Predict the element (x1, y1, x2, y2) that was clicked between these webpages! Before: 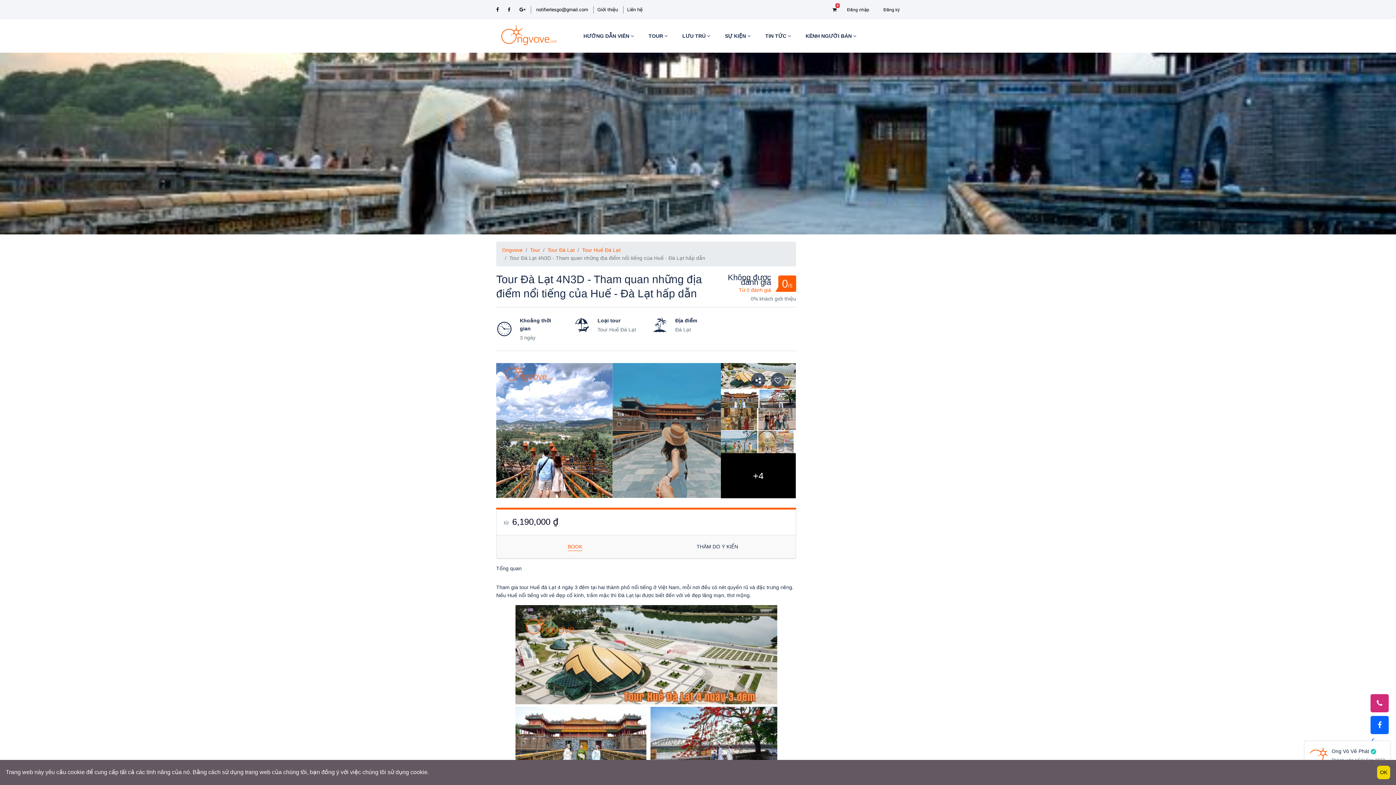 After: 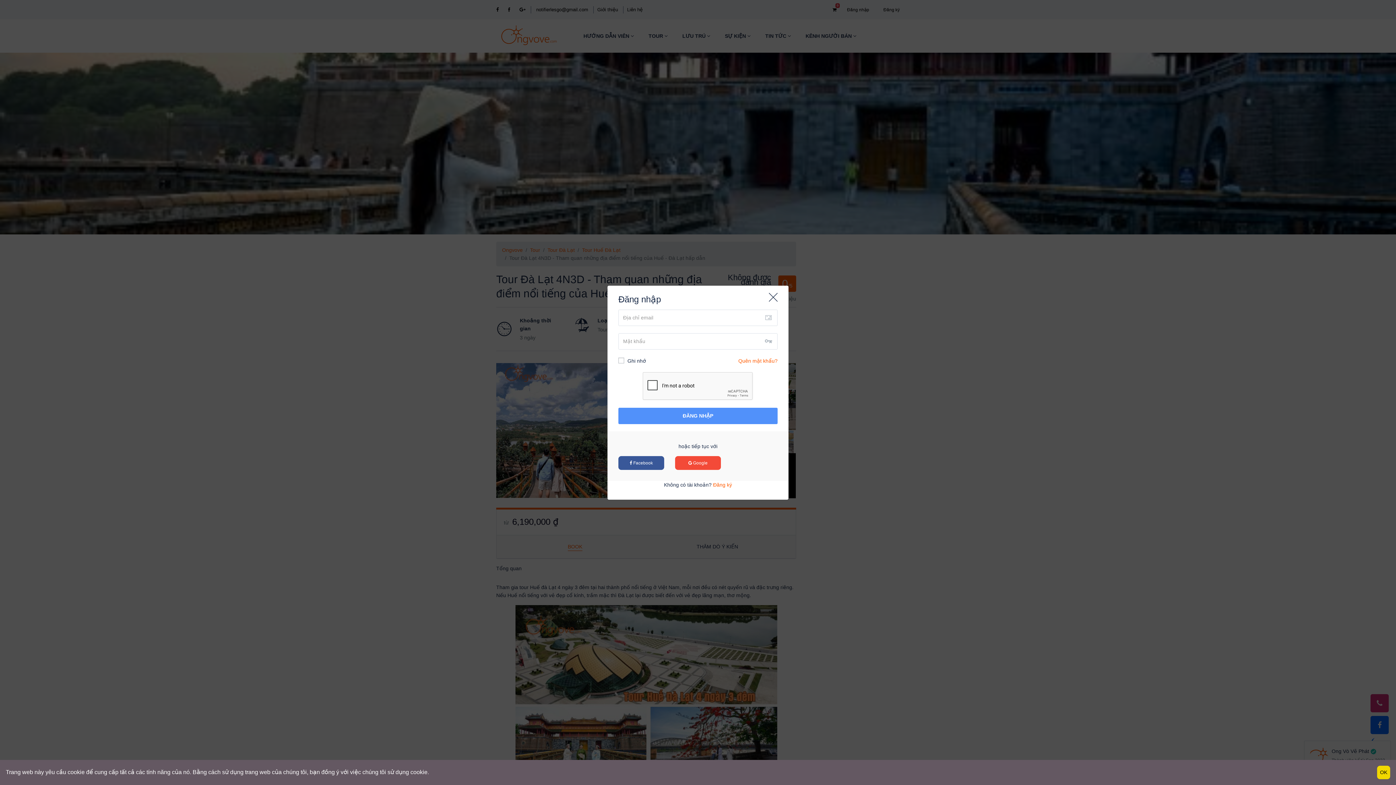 Action: bbox: (847, 7, 869, 12) label: Đăng nhập